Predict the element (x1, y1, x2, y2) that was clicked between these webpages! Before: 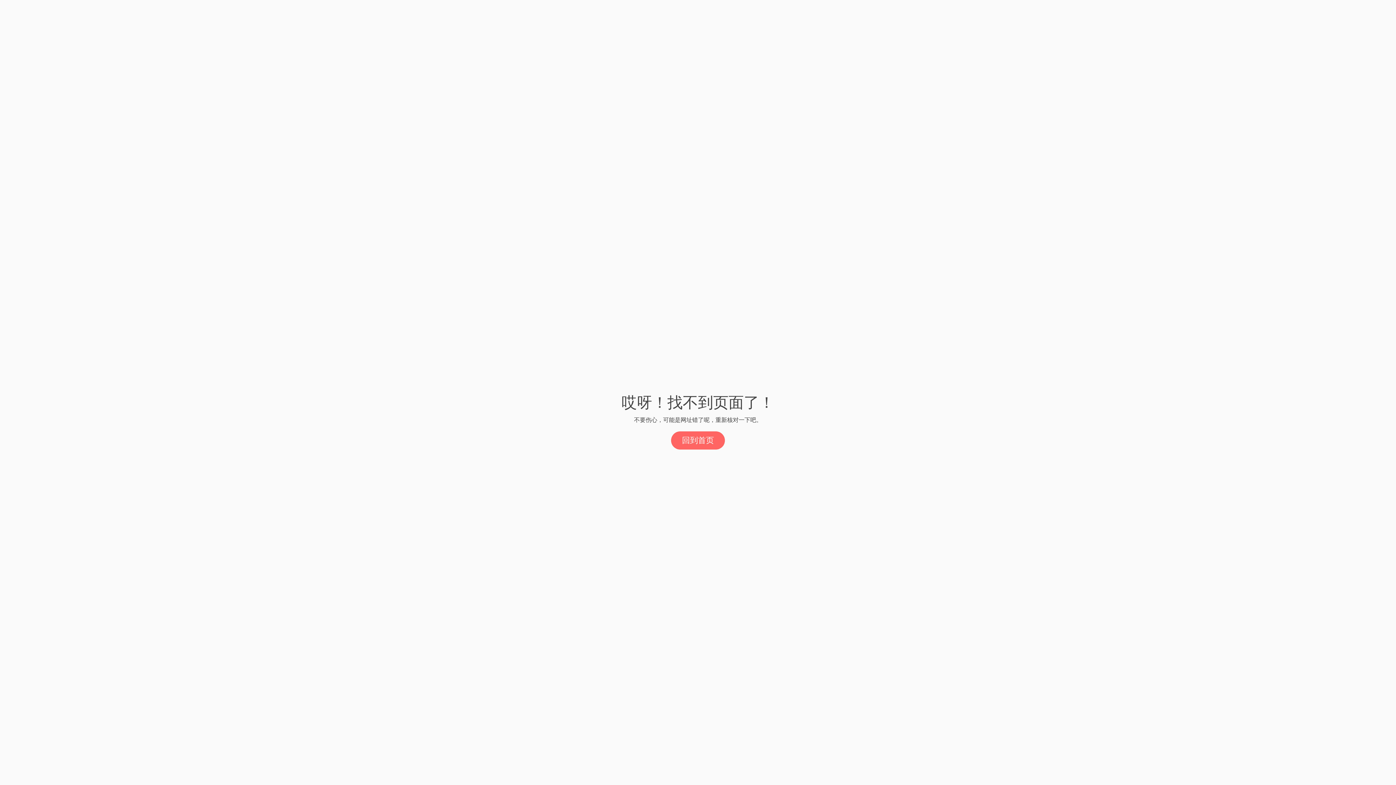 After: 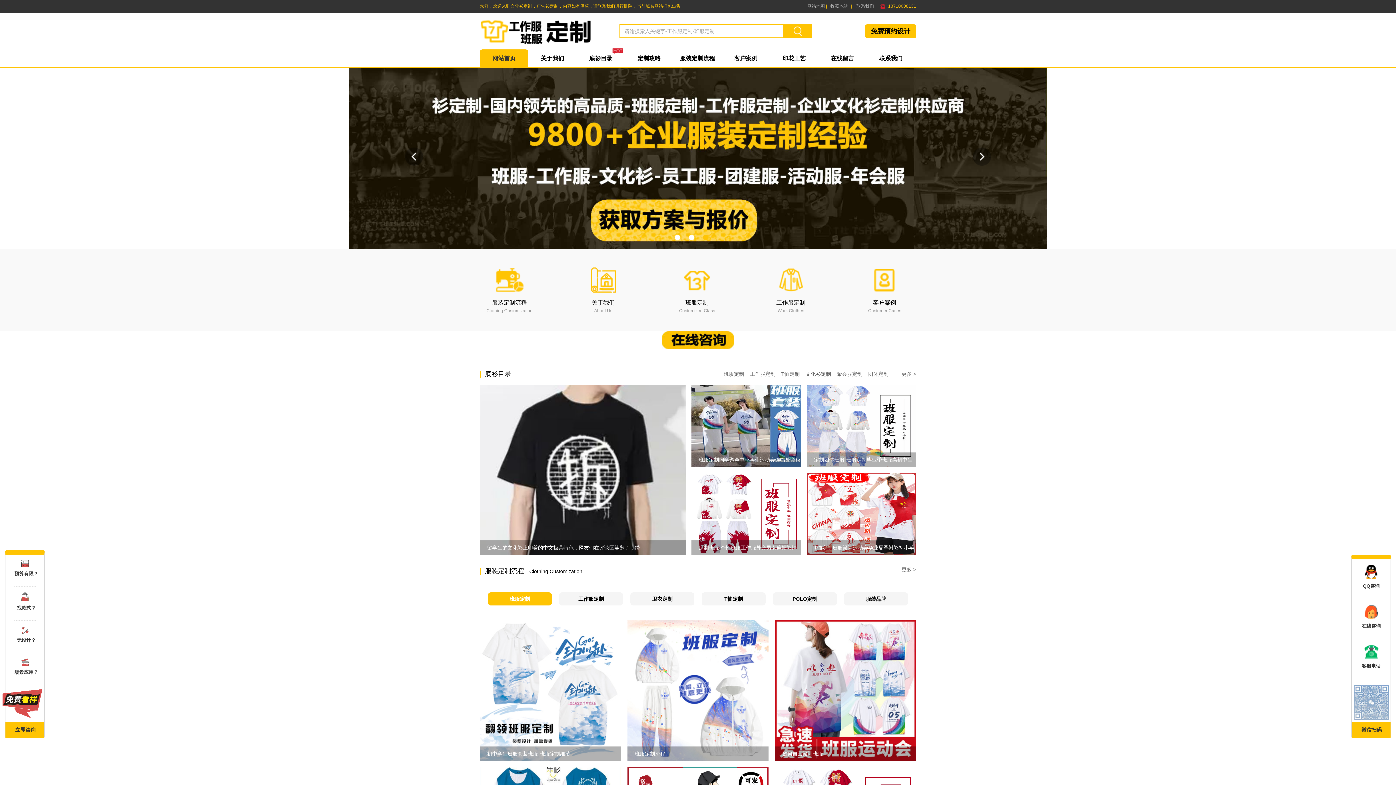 Action: label: 回到首页 bbox: (671, 431, 725, 449)